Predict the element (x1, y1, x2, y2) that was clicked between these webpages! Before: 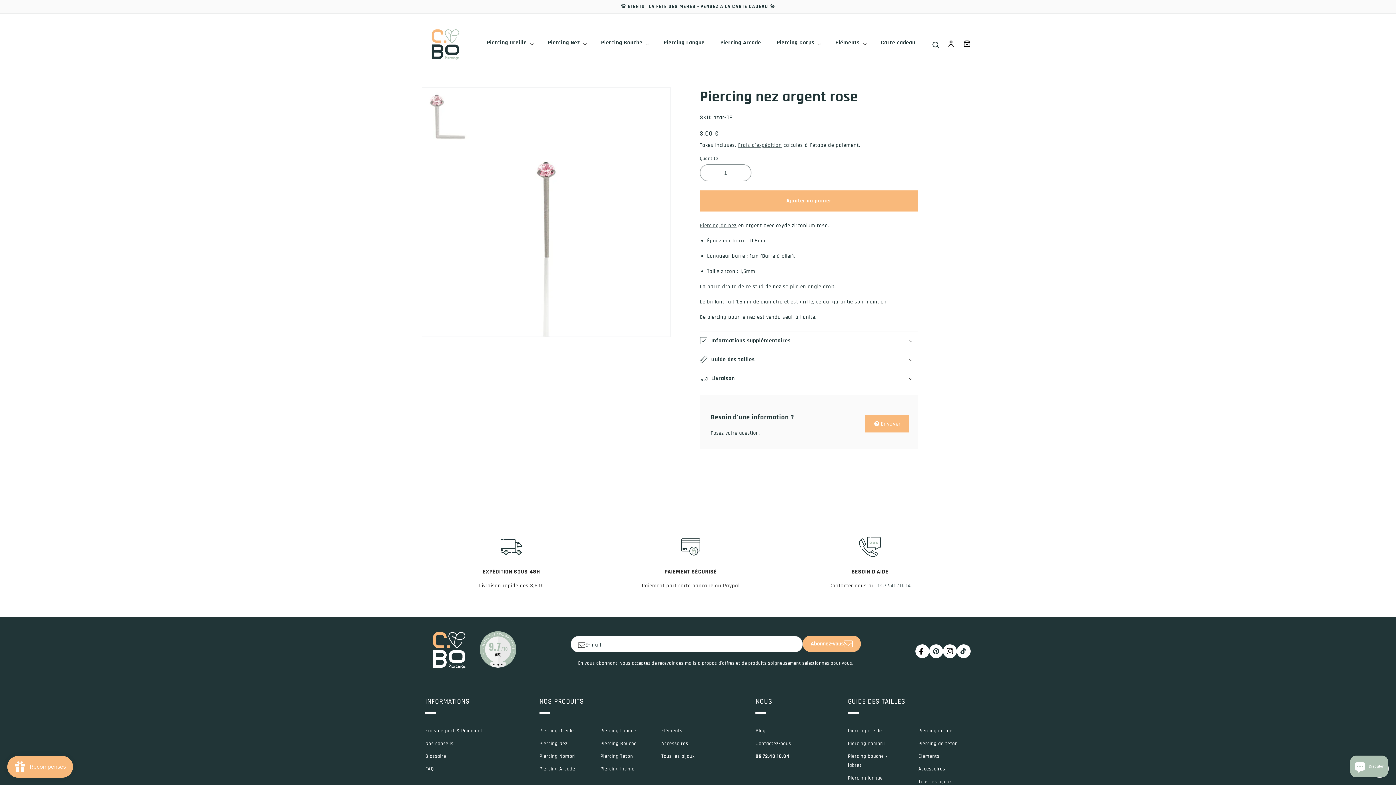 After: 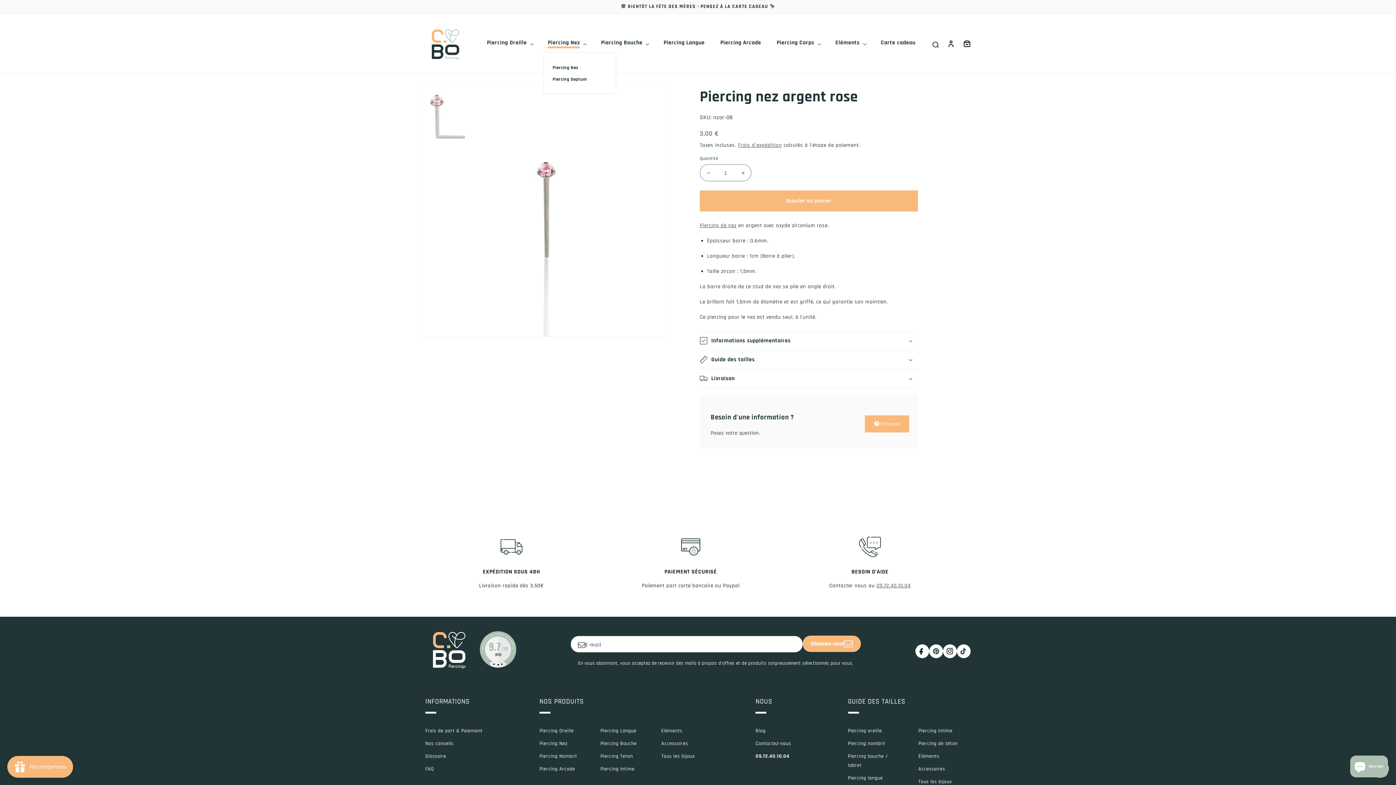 Action: label: Piercing Nez bbox: (543, 34, 589, 52)